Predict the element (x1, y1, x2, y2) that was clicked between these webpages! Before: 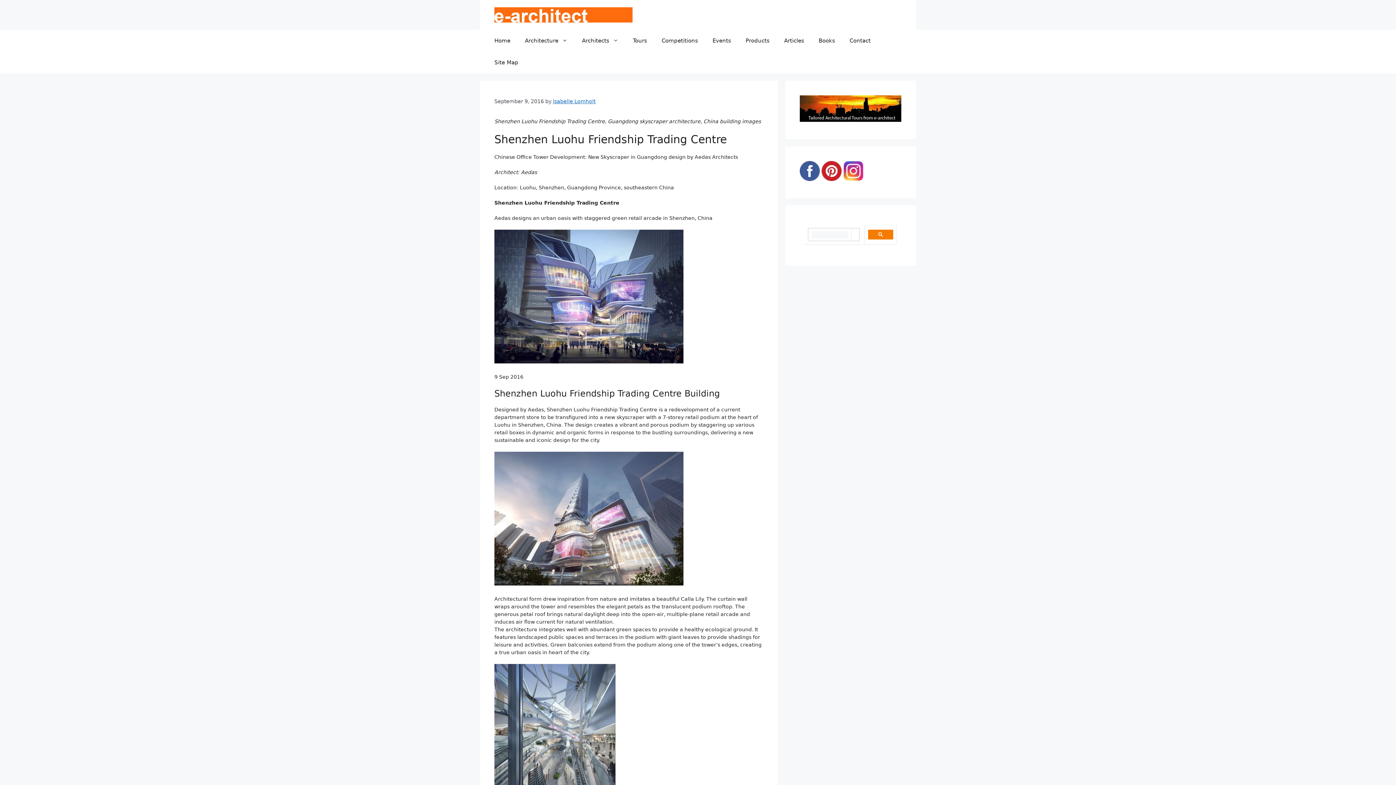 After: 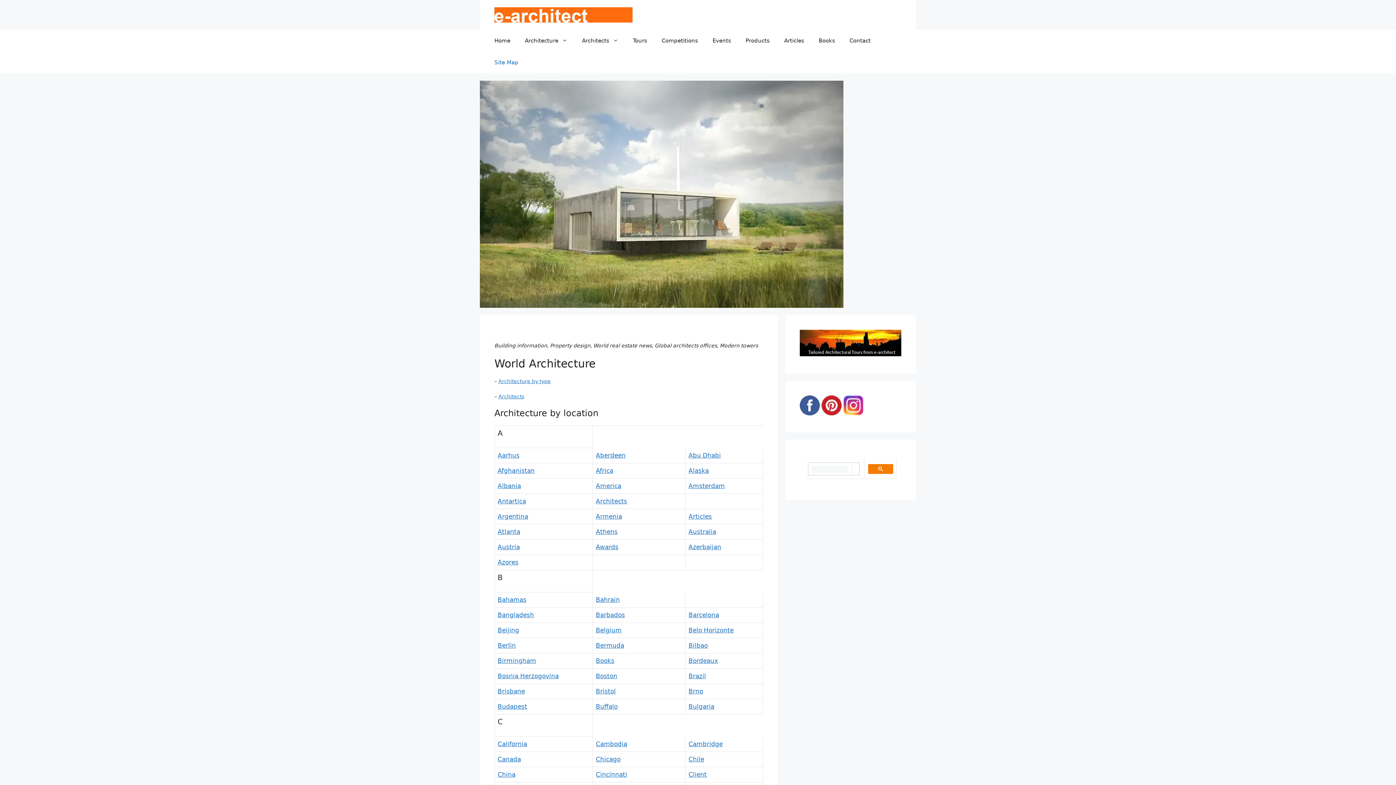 Action: bbox: (487, 51, 525, 73) label: Site Map